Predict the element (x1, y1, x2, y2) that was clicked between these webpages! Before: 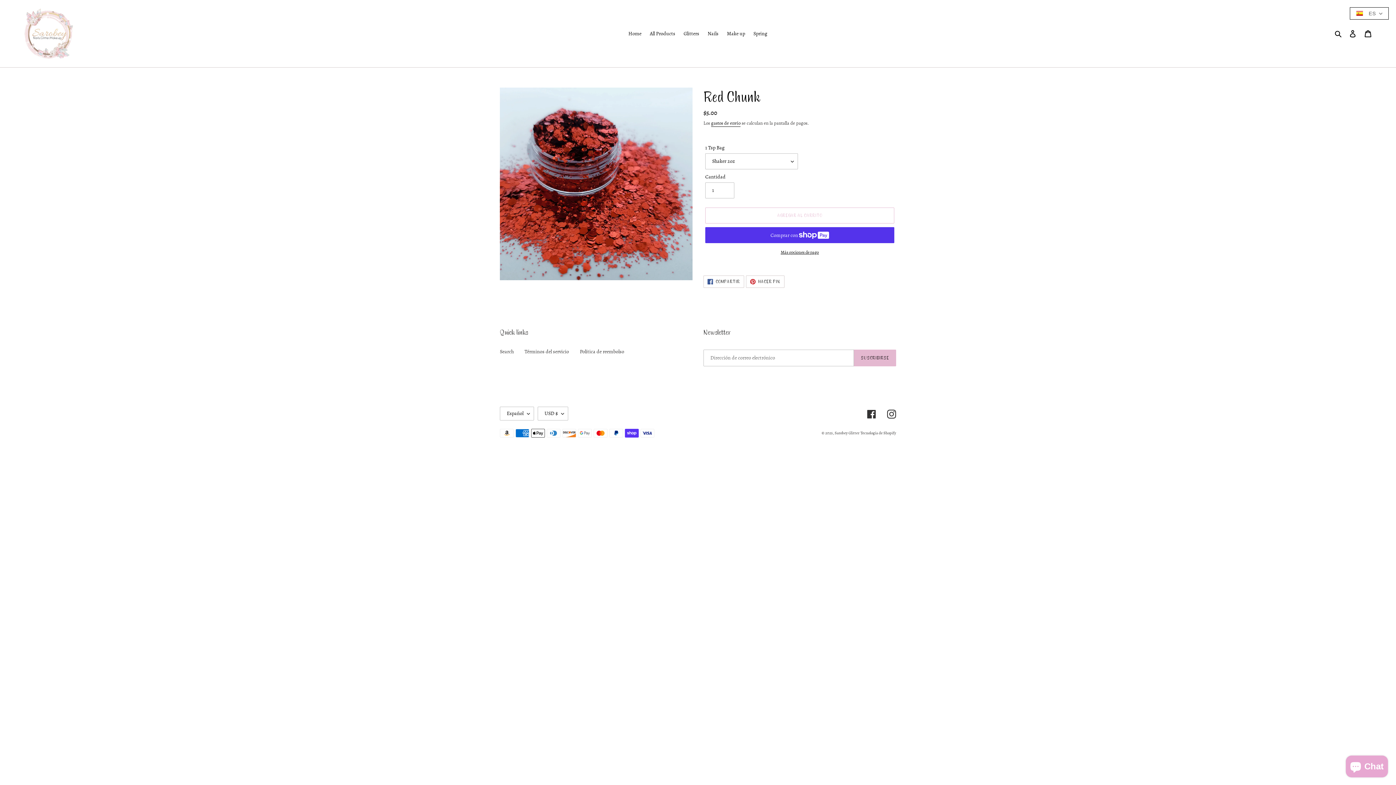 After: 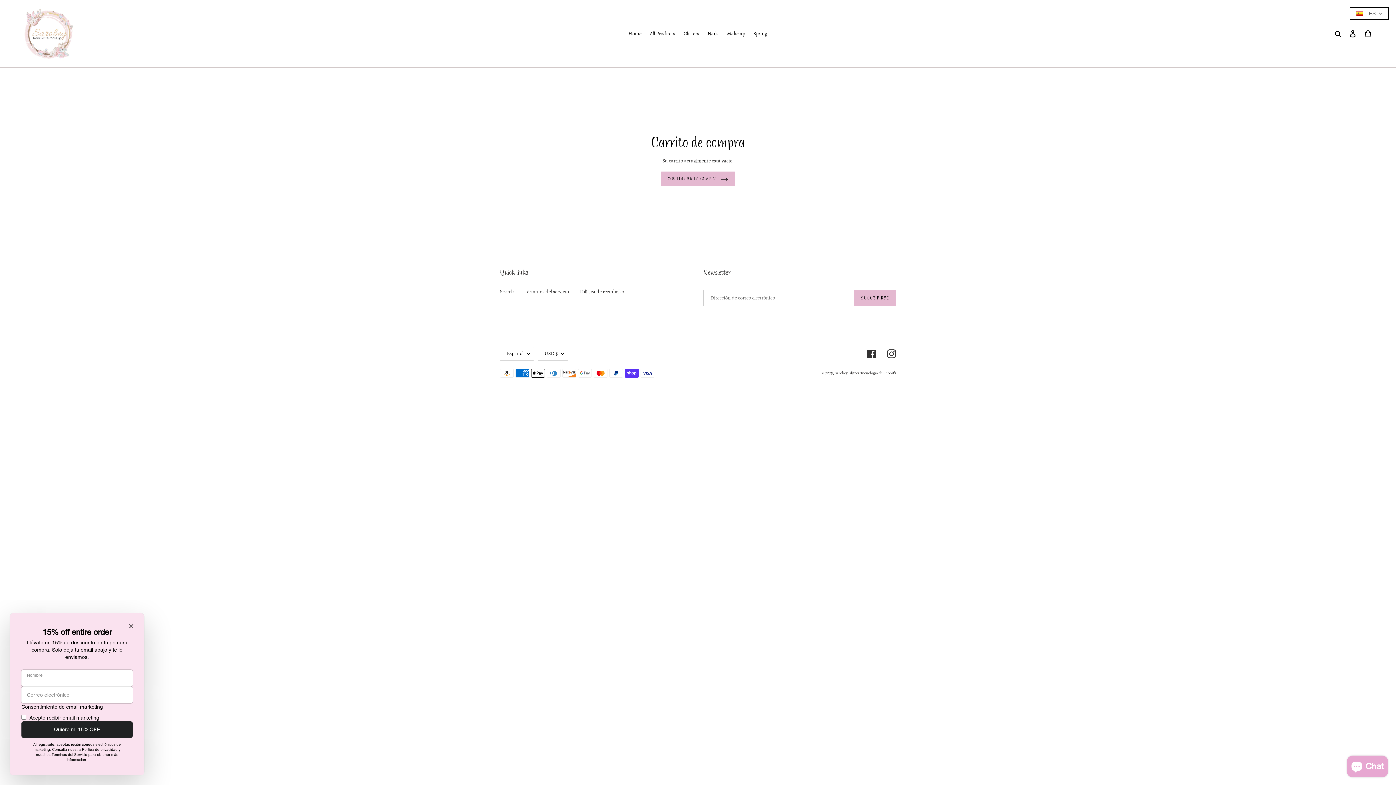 Action: label: Carrito bbox: (1360, 25, 1376, 41)